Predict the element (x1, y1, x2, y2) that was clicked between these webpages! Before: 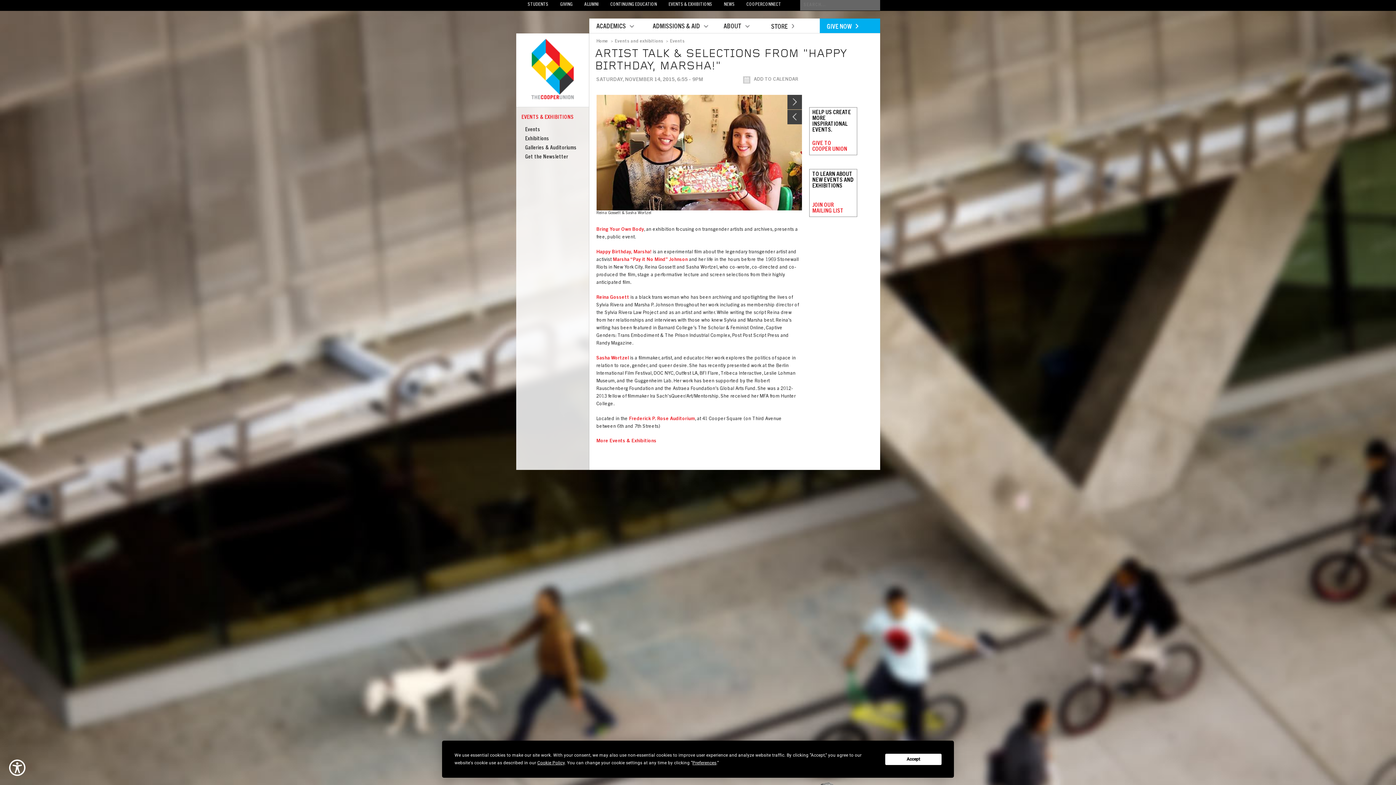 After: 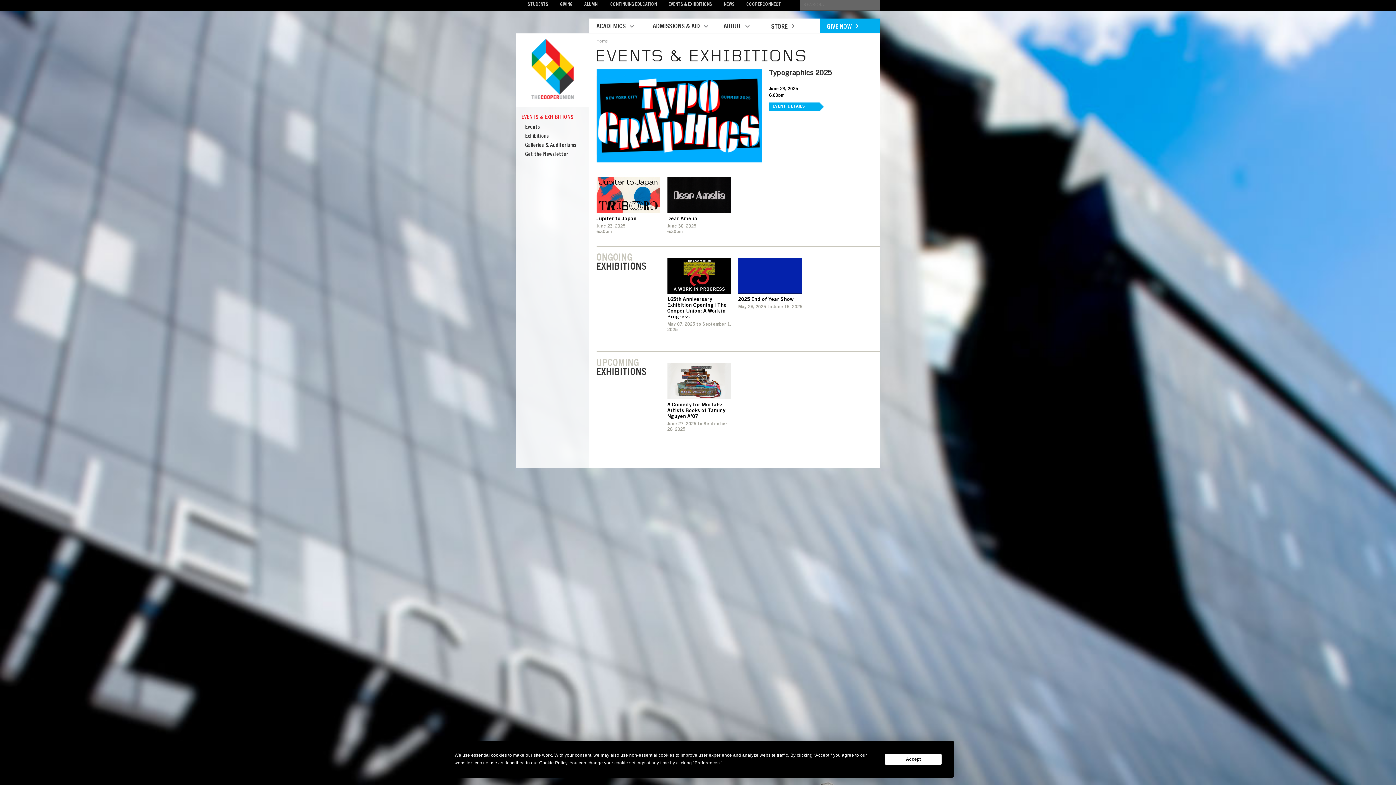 Action: label: EVENTS & EXHIBITIONS bbox: (668, 2, 712, 7)